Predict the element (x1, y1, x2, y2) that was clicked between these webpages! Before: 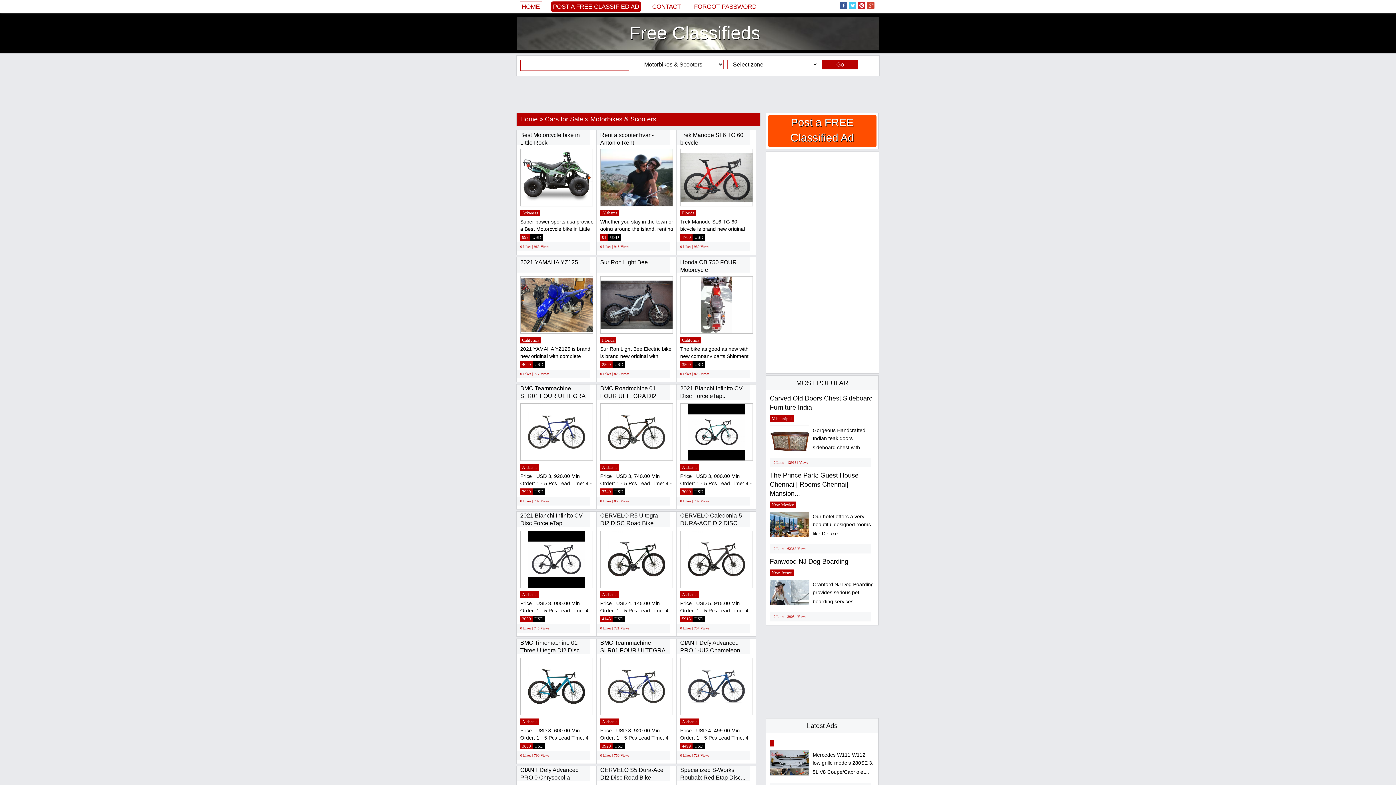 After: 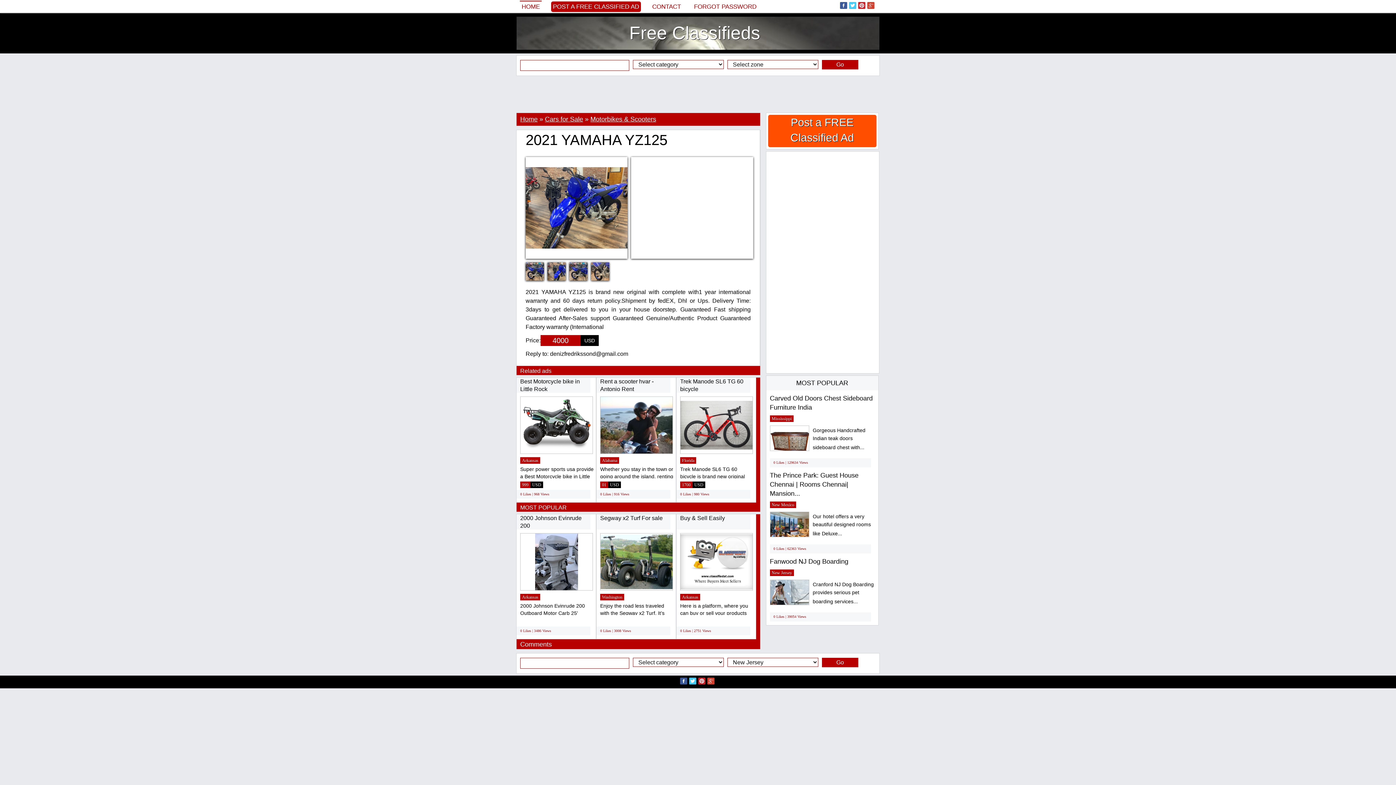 Action: bbox: (520, 259, 578, 265) label: 2021 YAMAHA YZ125